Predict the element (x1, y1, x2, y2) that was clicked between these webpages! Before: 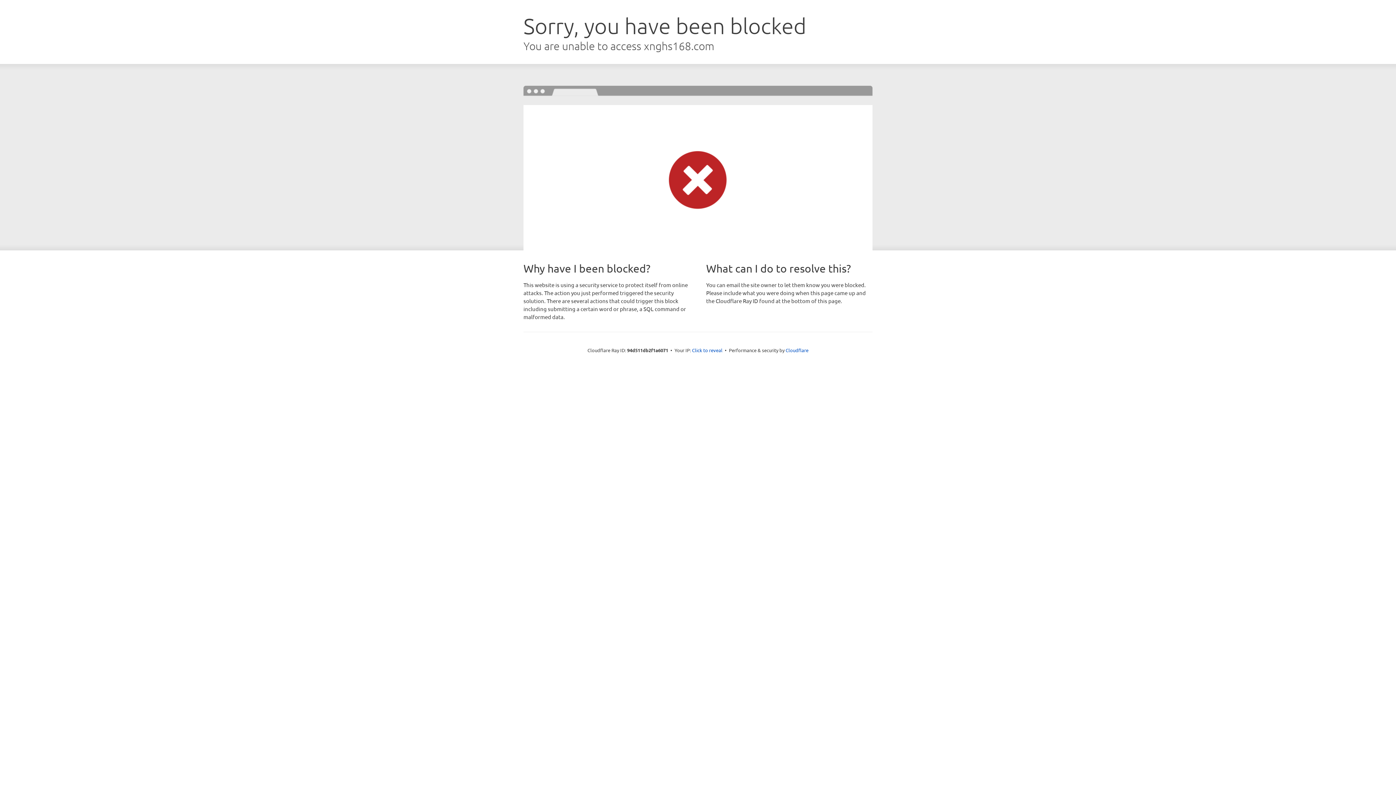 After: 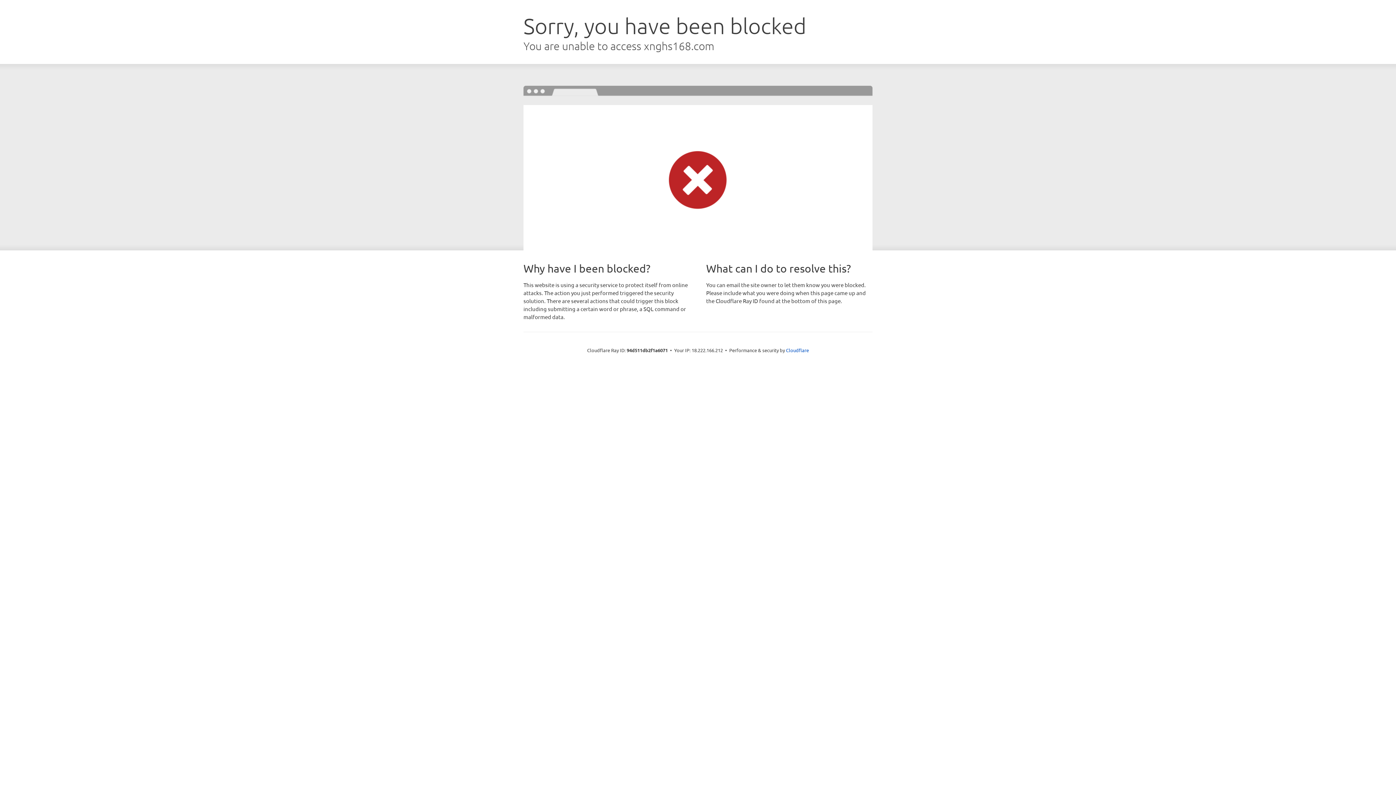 Action: label: Click to reveal bbox: (692, 346, 722, 353)